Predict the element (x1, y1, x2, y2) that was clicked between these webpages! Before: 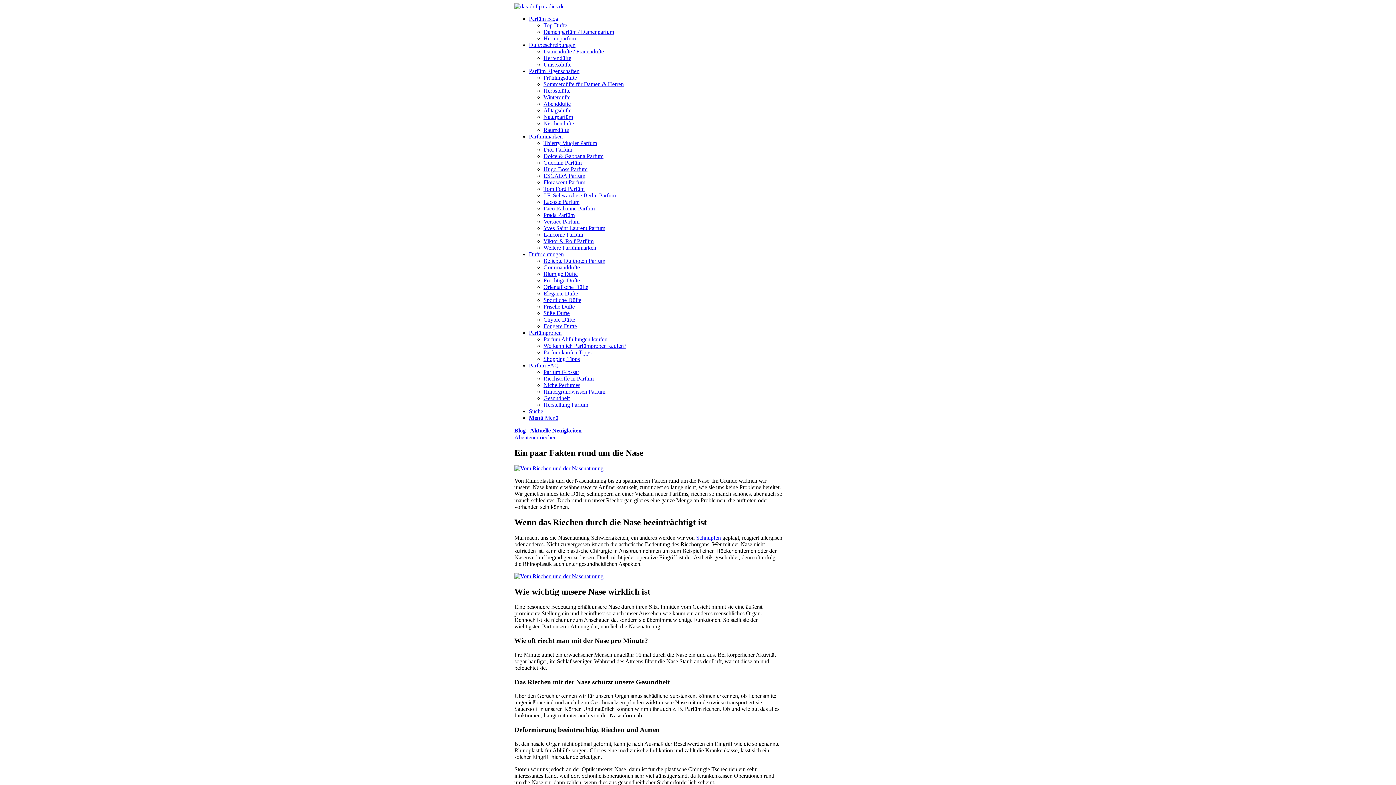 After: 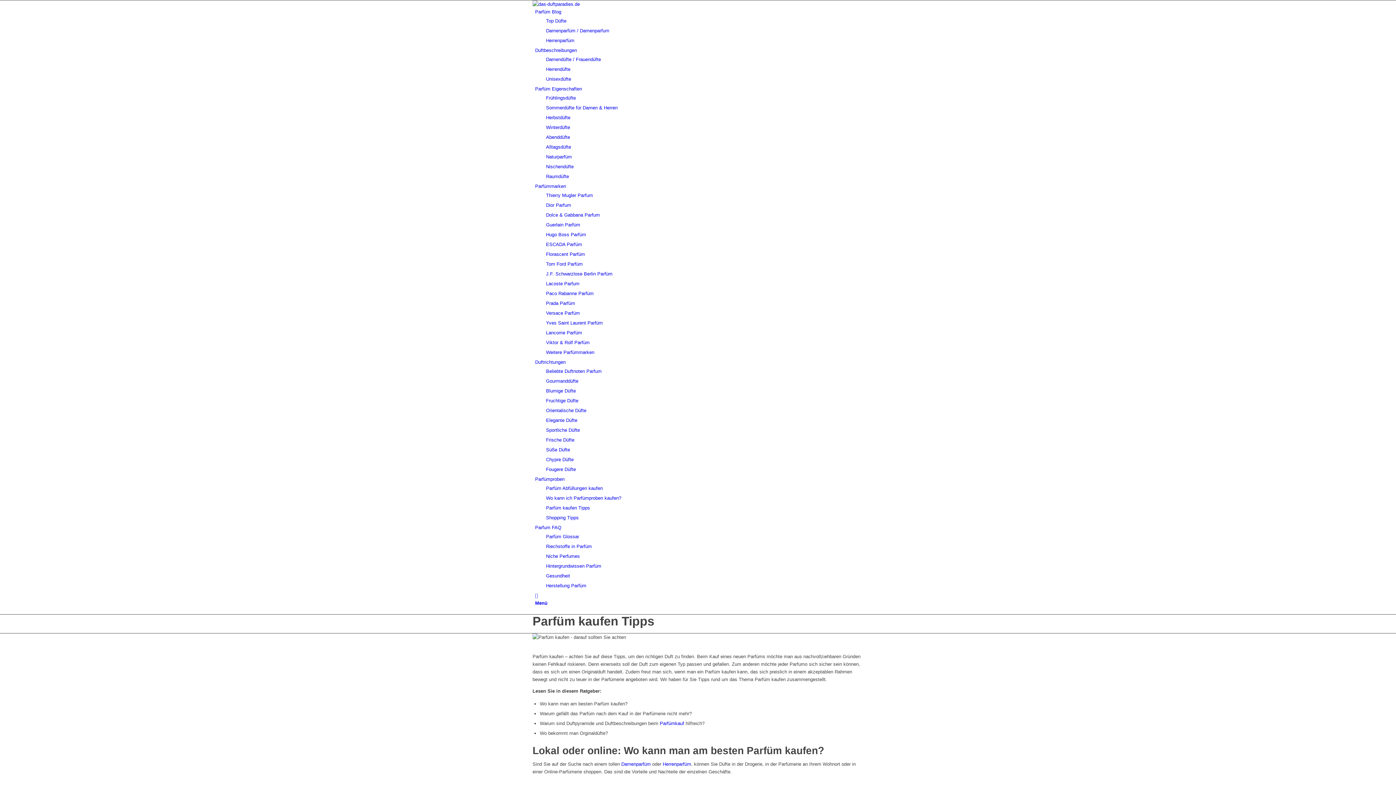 Action: bbox: (543, 349, 591, 355) label: Parfüm kaufen Tipps